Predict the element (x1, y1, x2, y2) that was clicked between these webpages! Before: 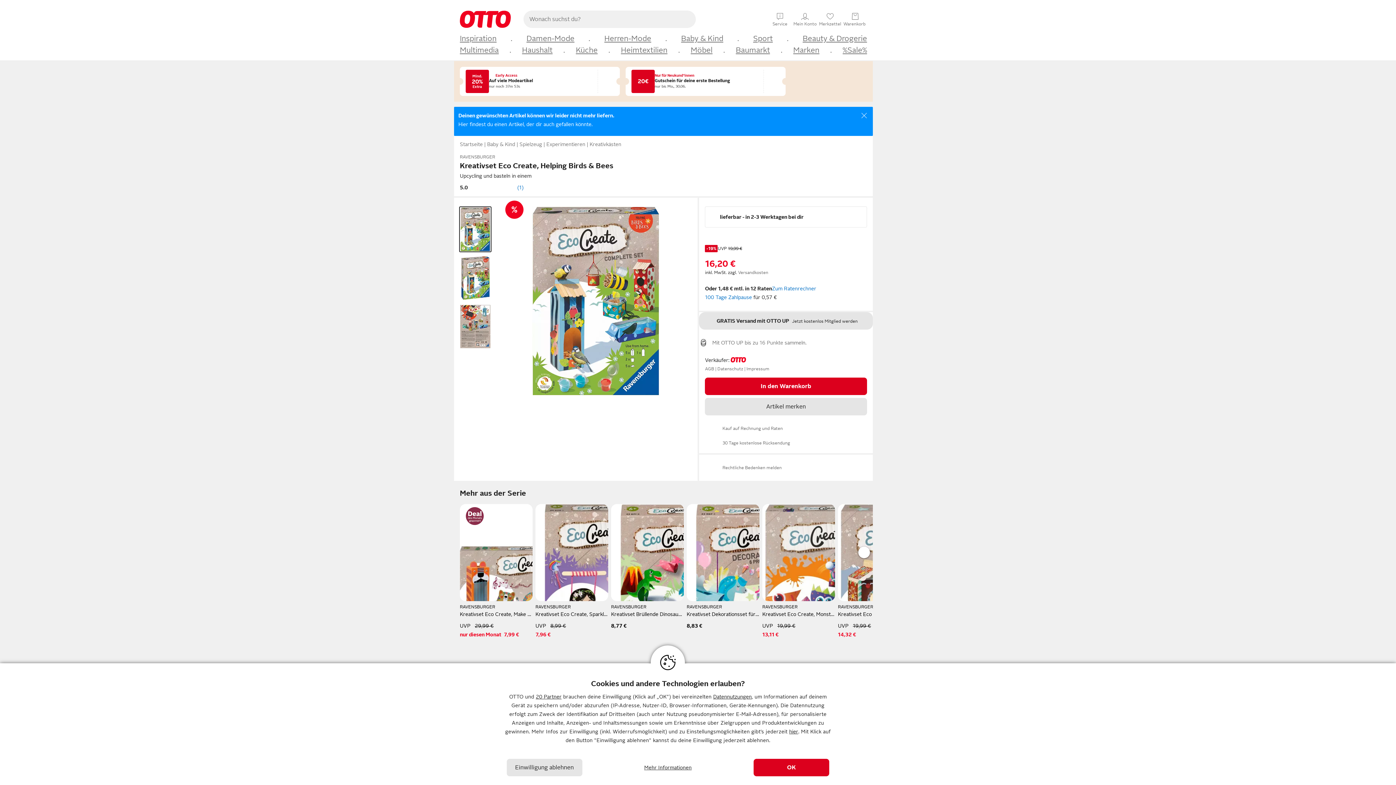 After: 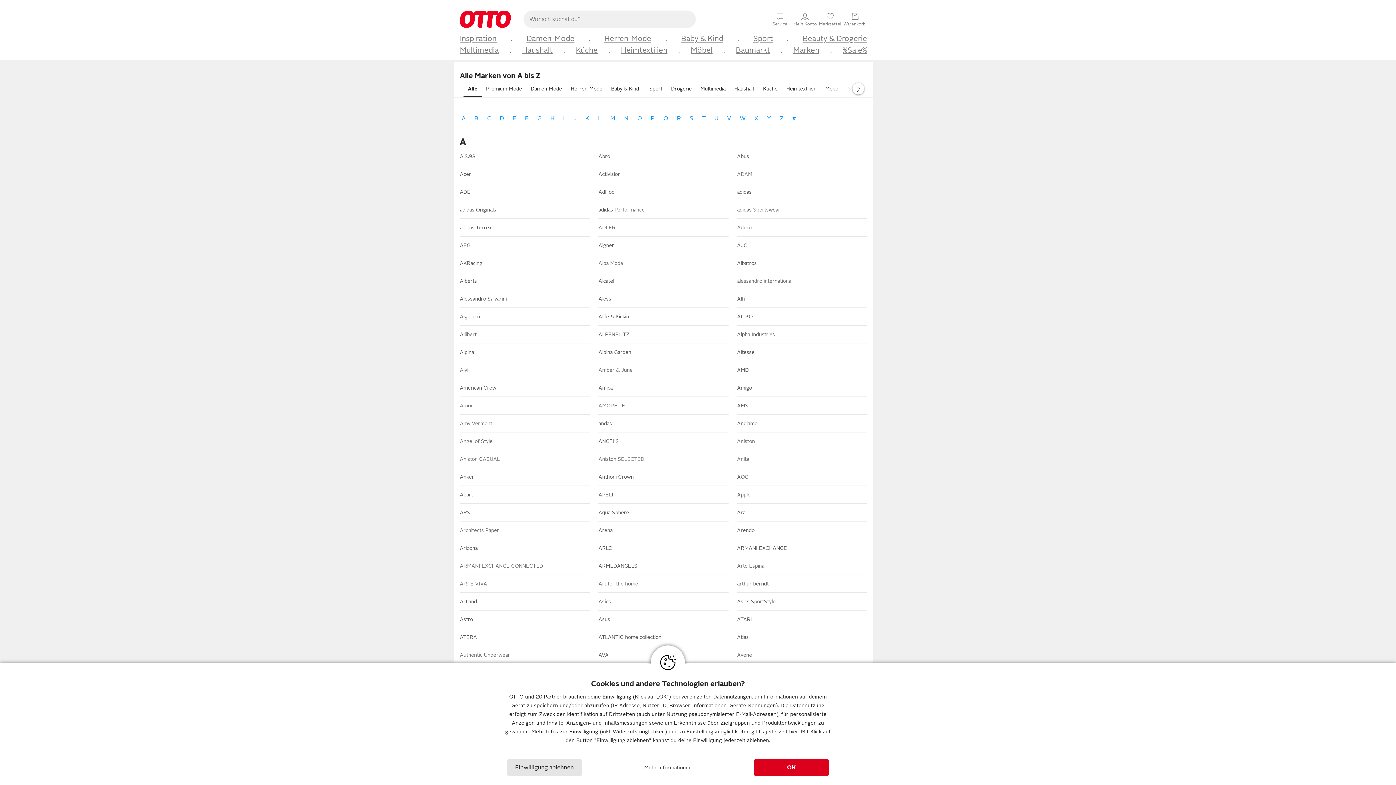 Action: label: Marken bbox: (793, 45, 819, 55)